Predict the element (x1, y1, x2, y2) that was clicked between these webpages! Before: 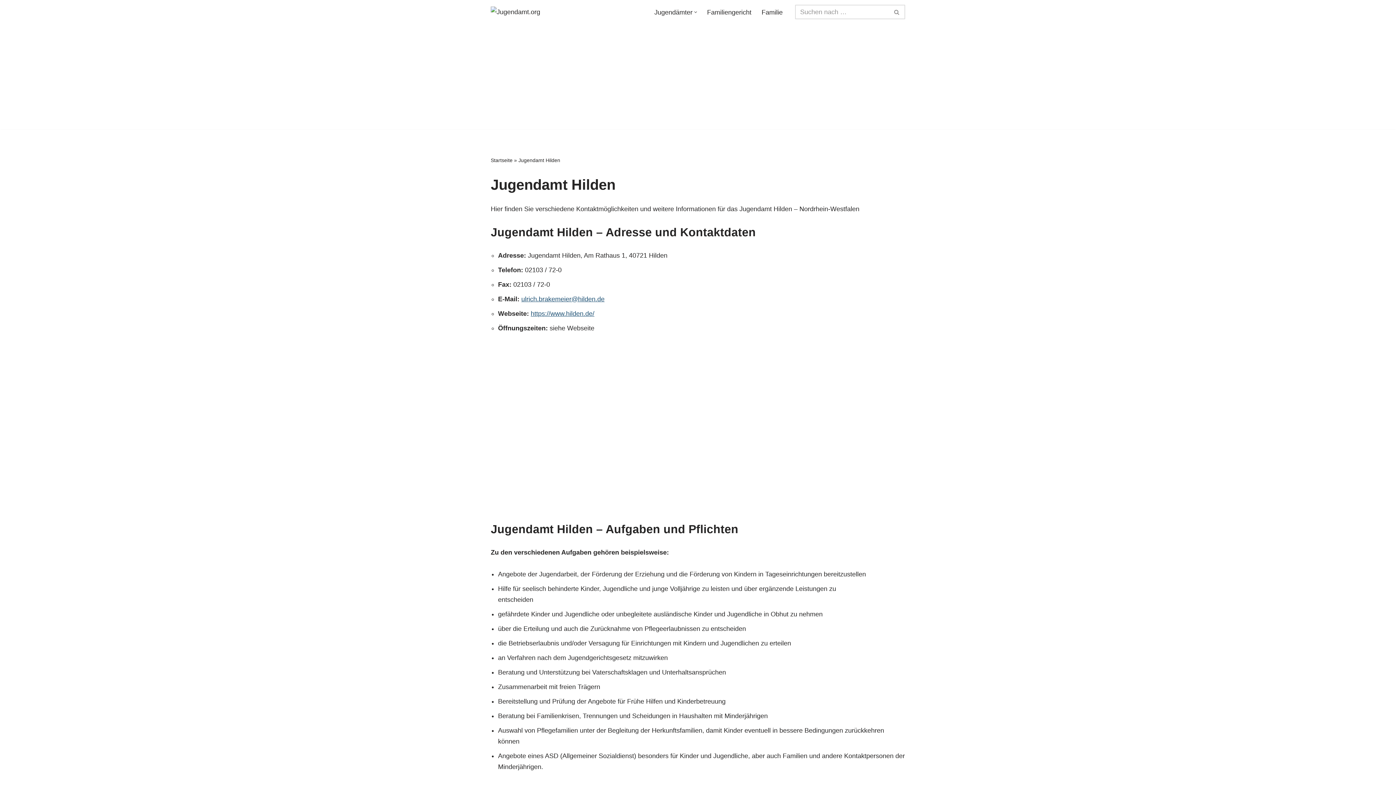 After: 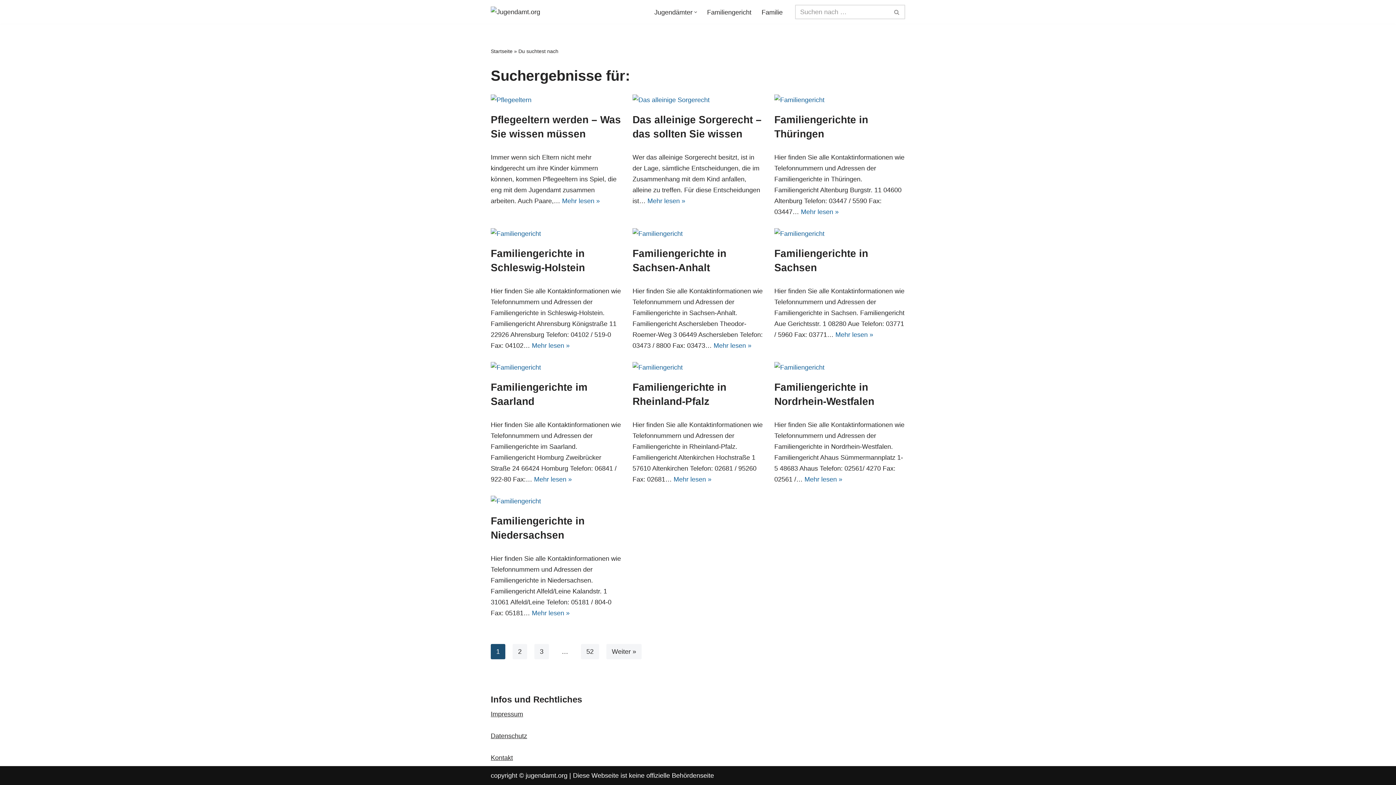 Action: label: Suchen bbox: (889, 4, 905, 19)